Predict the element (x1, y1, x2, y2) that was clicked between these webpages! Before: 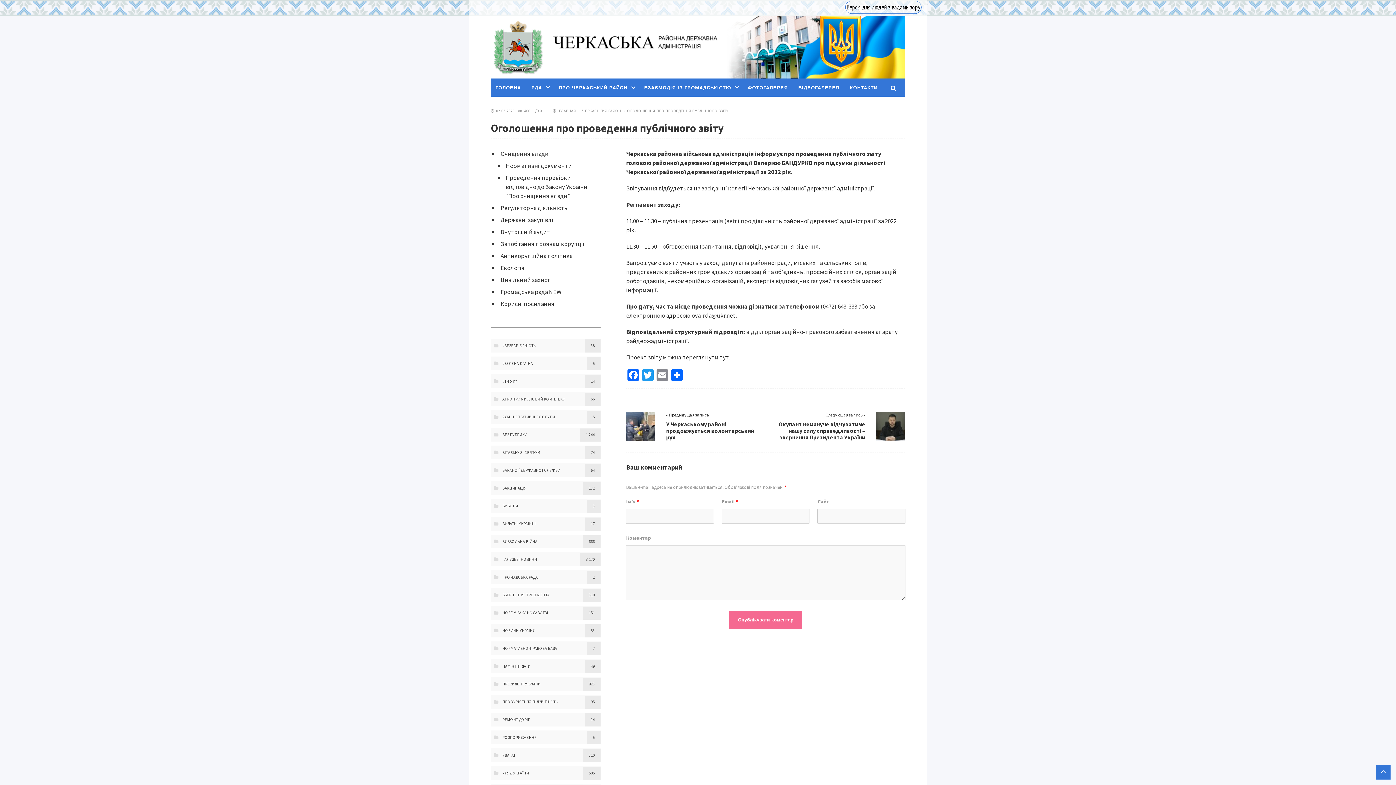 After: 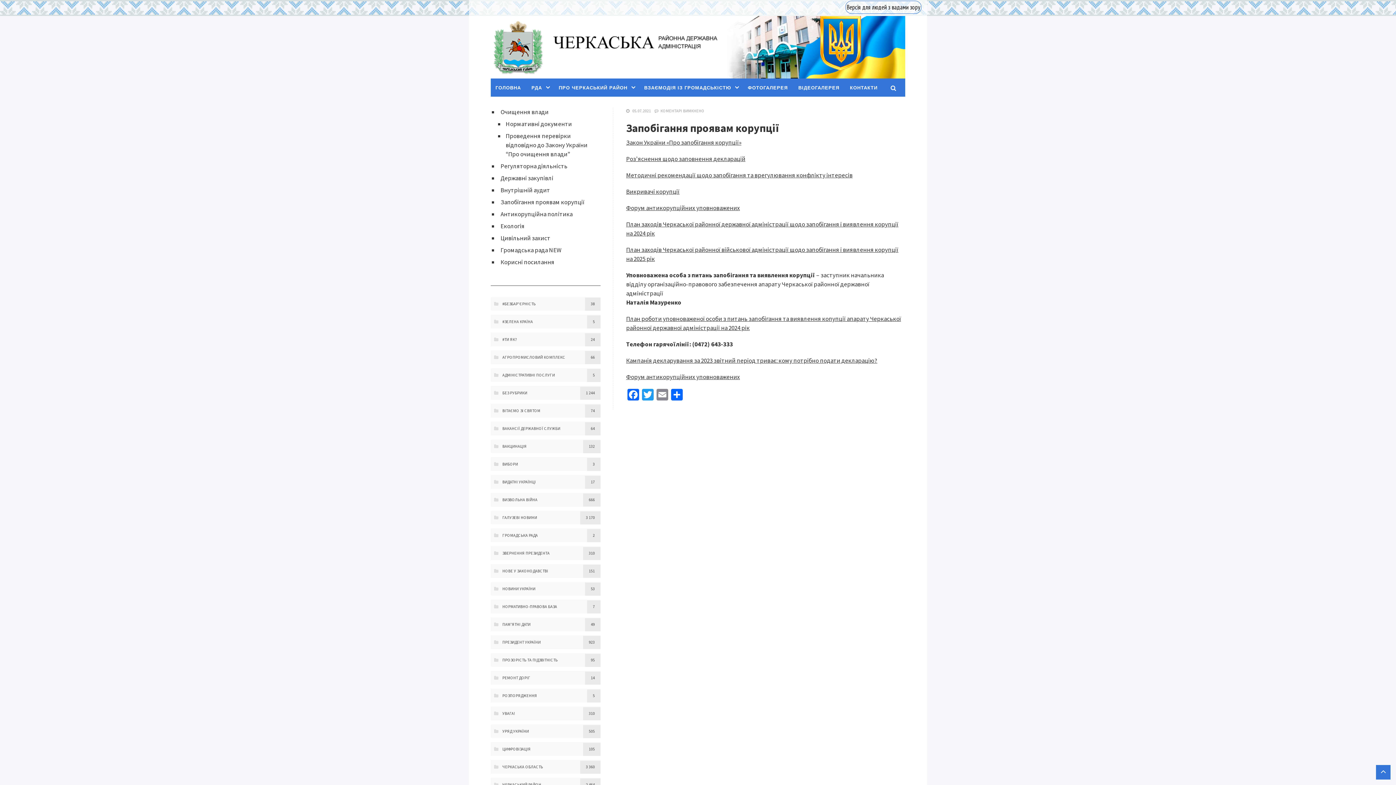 Action: label: Запобігання проявам корупції bbox: (500, 240, 584, 248)